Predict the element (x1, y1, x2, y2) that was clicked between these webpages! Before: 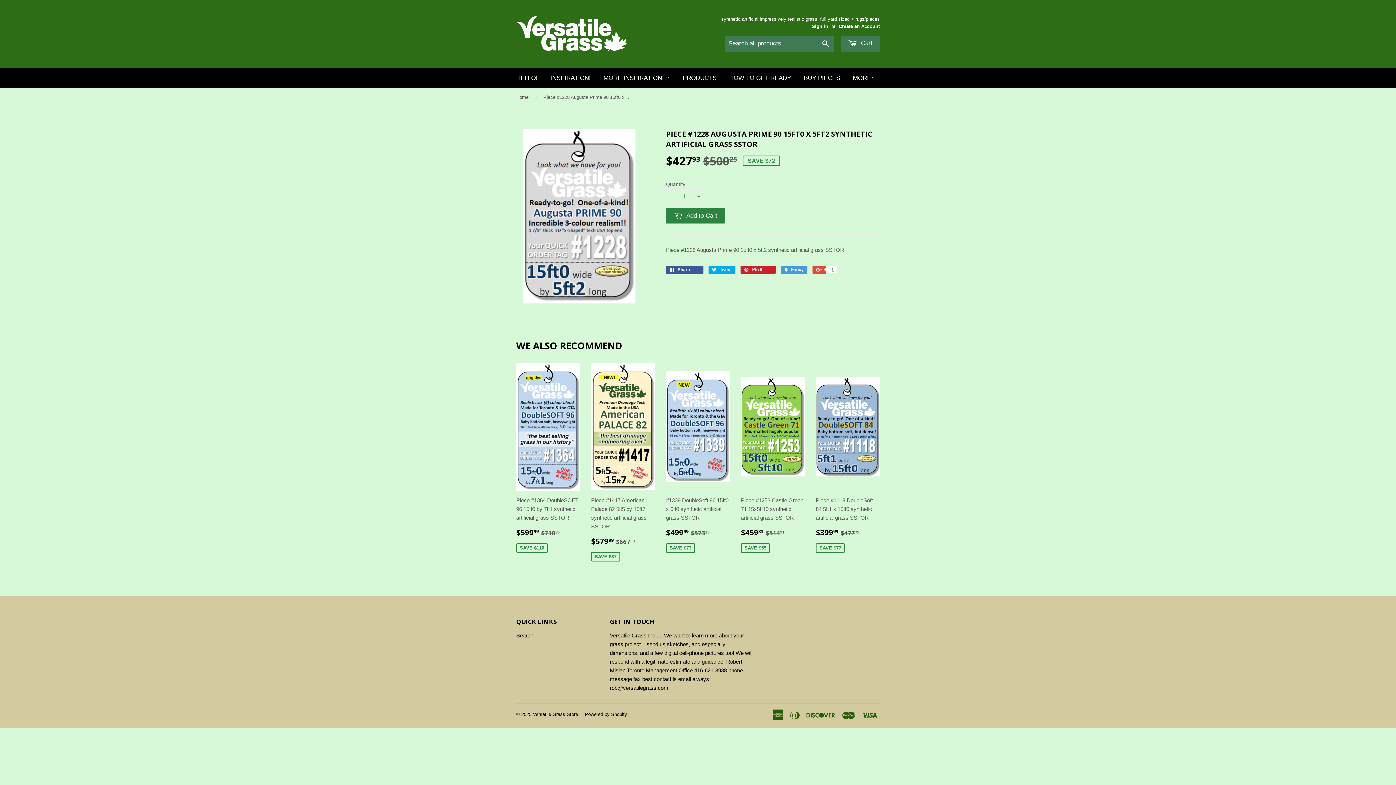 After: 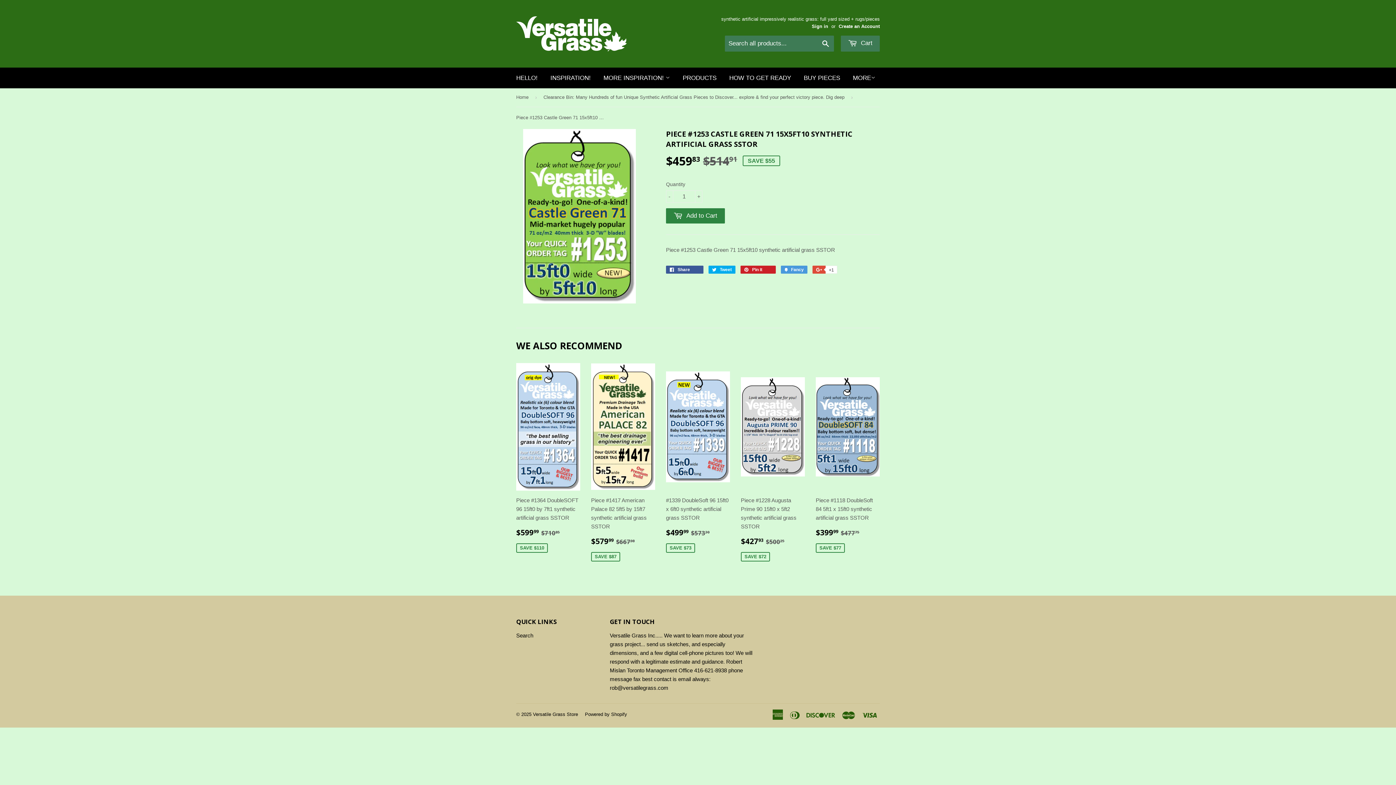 Action: bbox: (741, 363, 805, 554) label: Piece #1253 Castle Green 71 15x5ft10 synthetic artificial grass SSTOR

SALE PRICE
$45983 
$459.83
REGULAR PRICE
$51491
$514.91
SAVE $55